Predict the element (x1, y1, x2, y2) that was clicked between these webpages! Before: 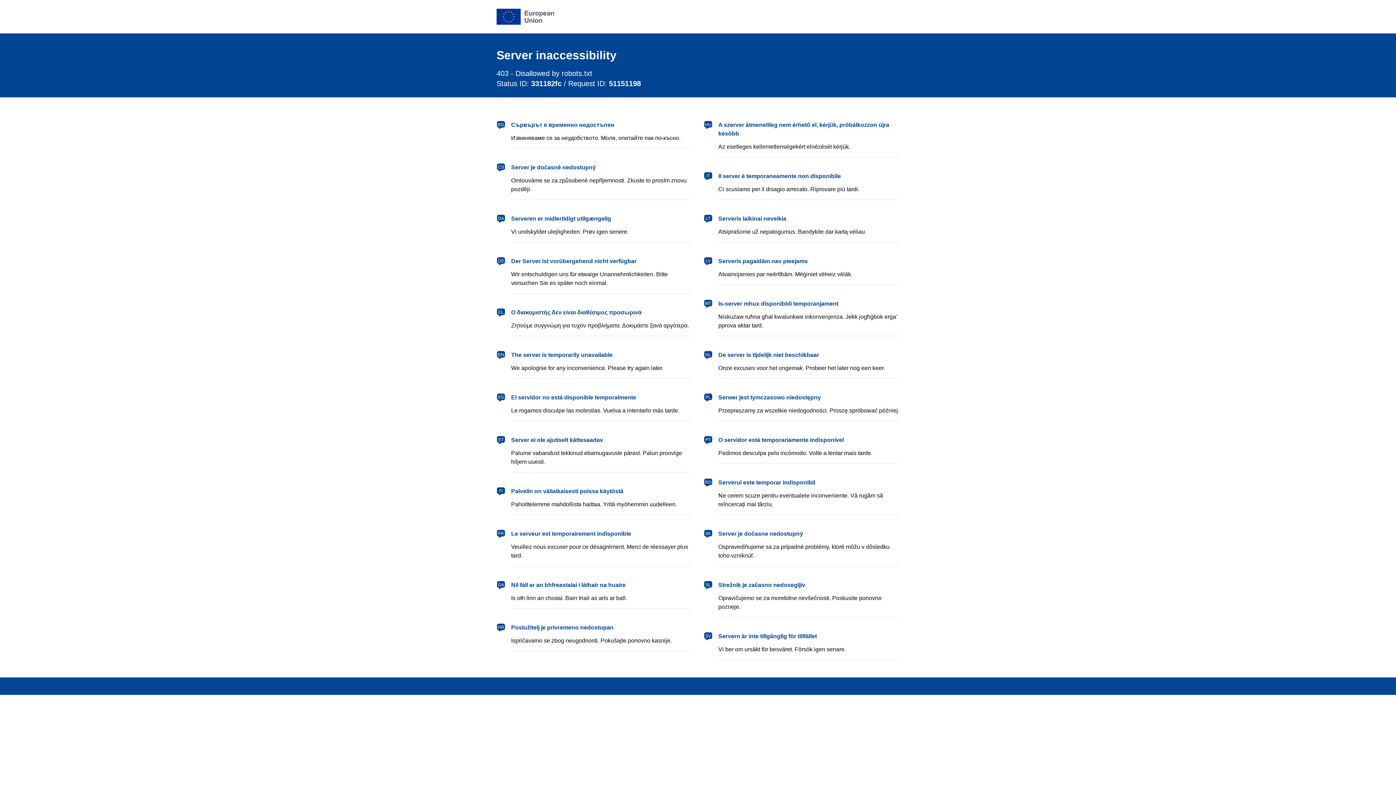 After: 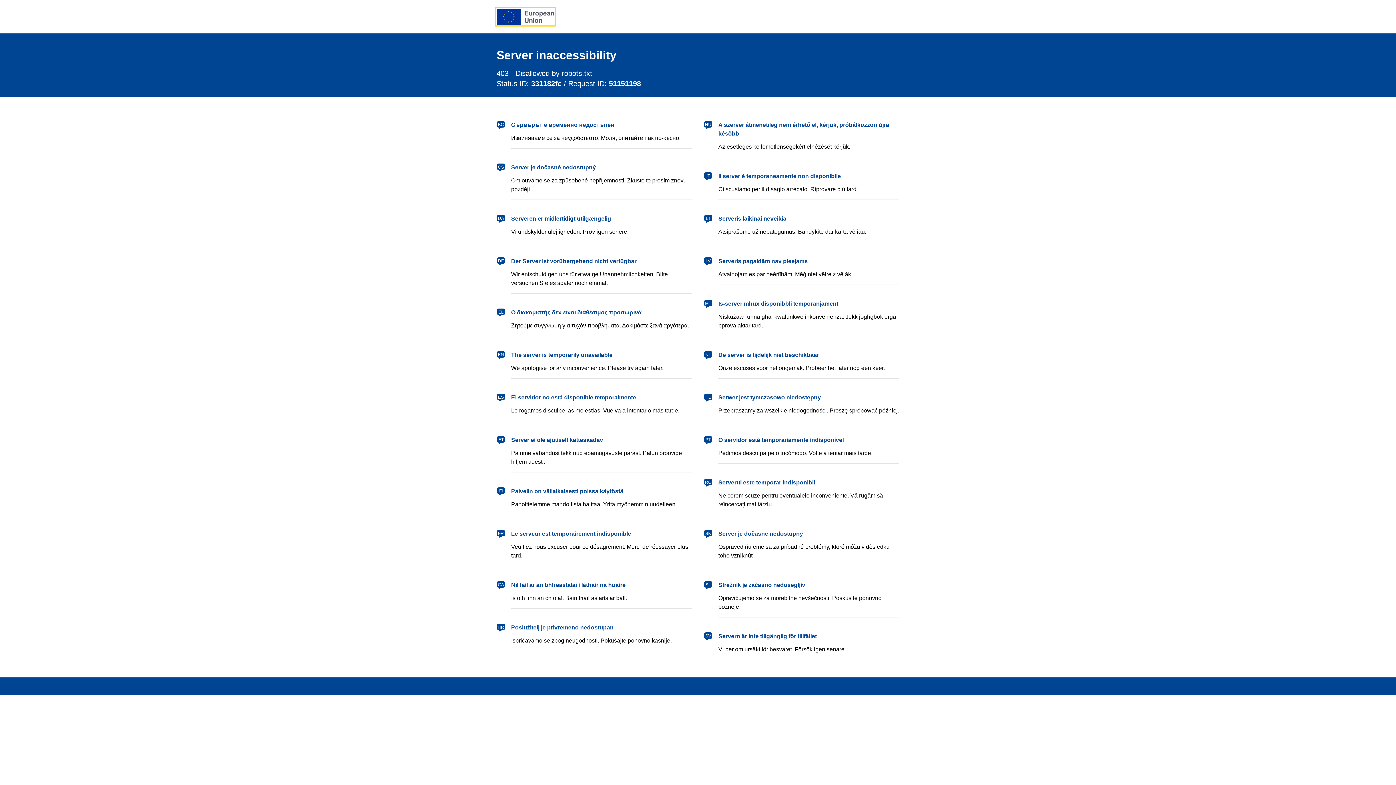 Action: bbox: (496, 8, 554, 24) label: European Union